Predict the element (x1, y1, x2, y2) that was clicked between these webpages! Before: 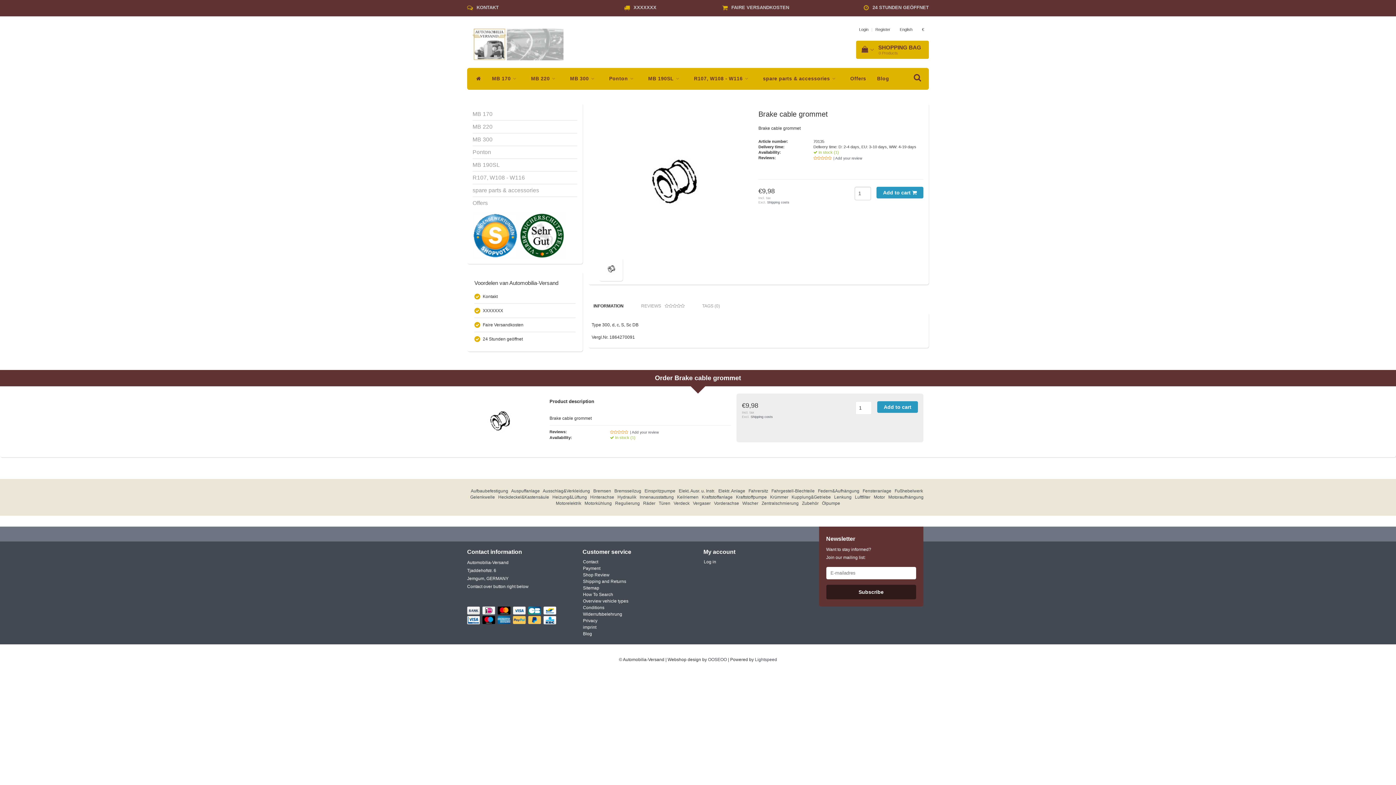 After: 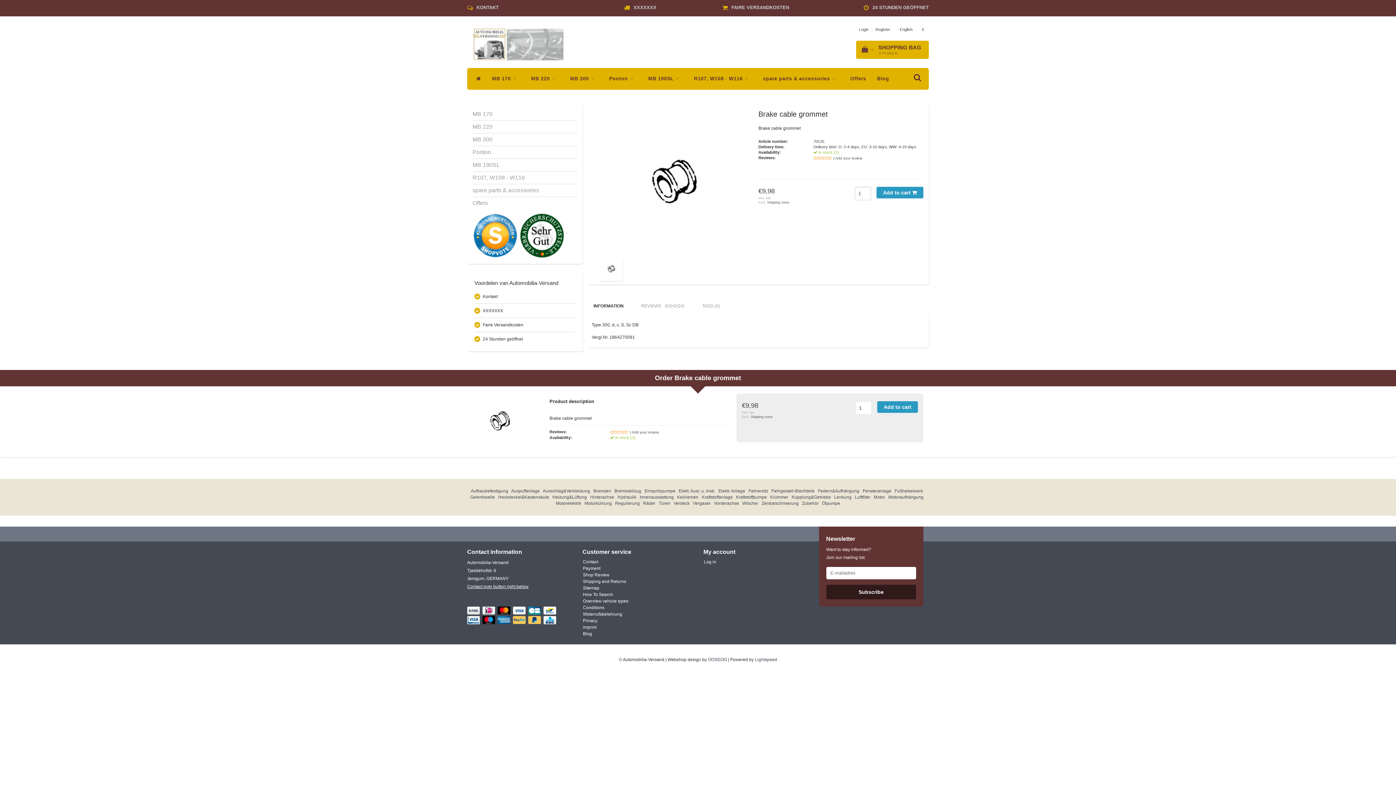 Action: label: Contact over button right below bbox: (467, 584, 528, 589)